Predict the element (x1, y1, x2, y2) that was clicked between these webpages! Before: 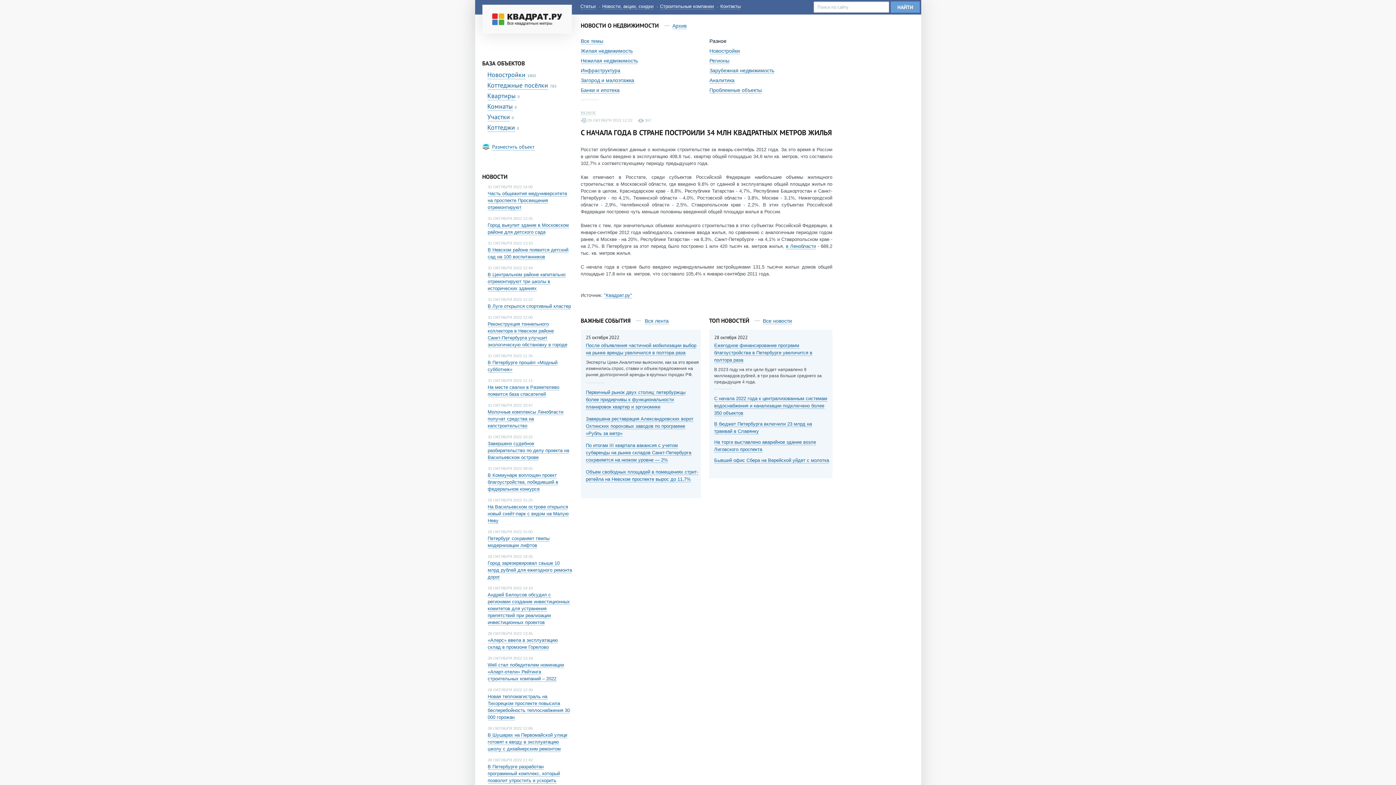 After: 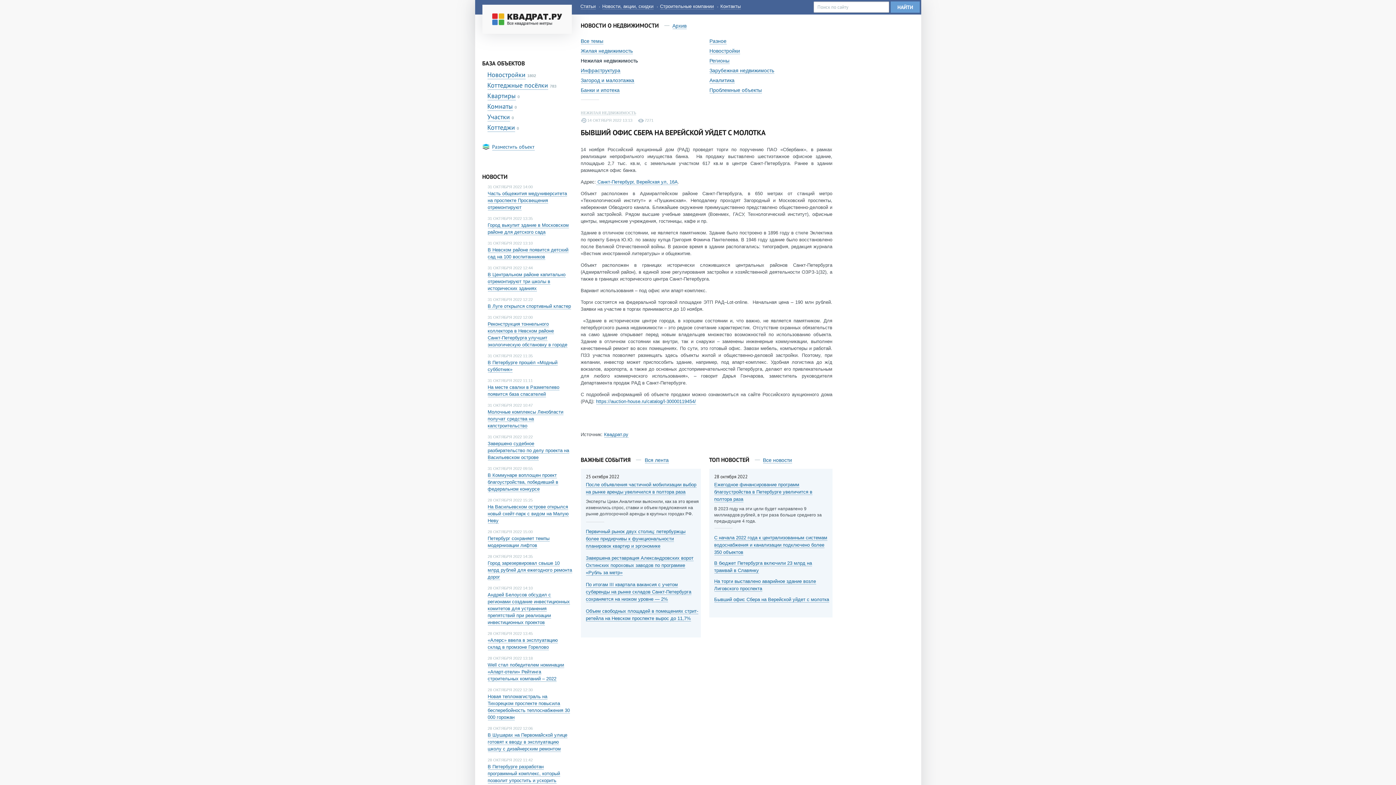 Action: bbox: (714, 457, 829, 463) label: Бывший офис Сбера на Верейской уйдет с молотка